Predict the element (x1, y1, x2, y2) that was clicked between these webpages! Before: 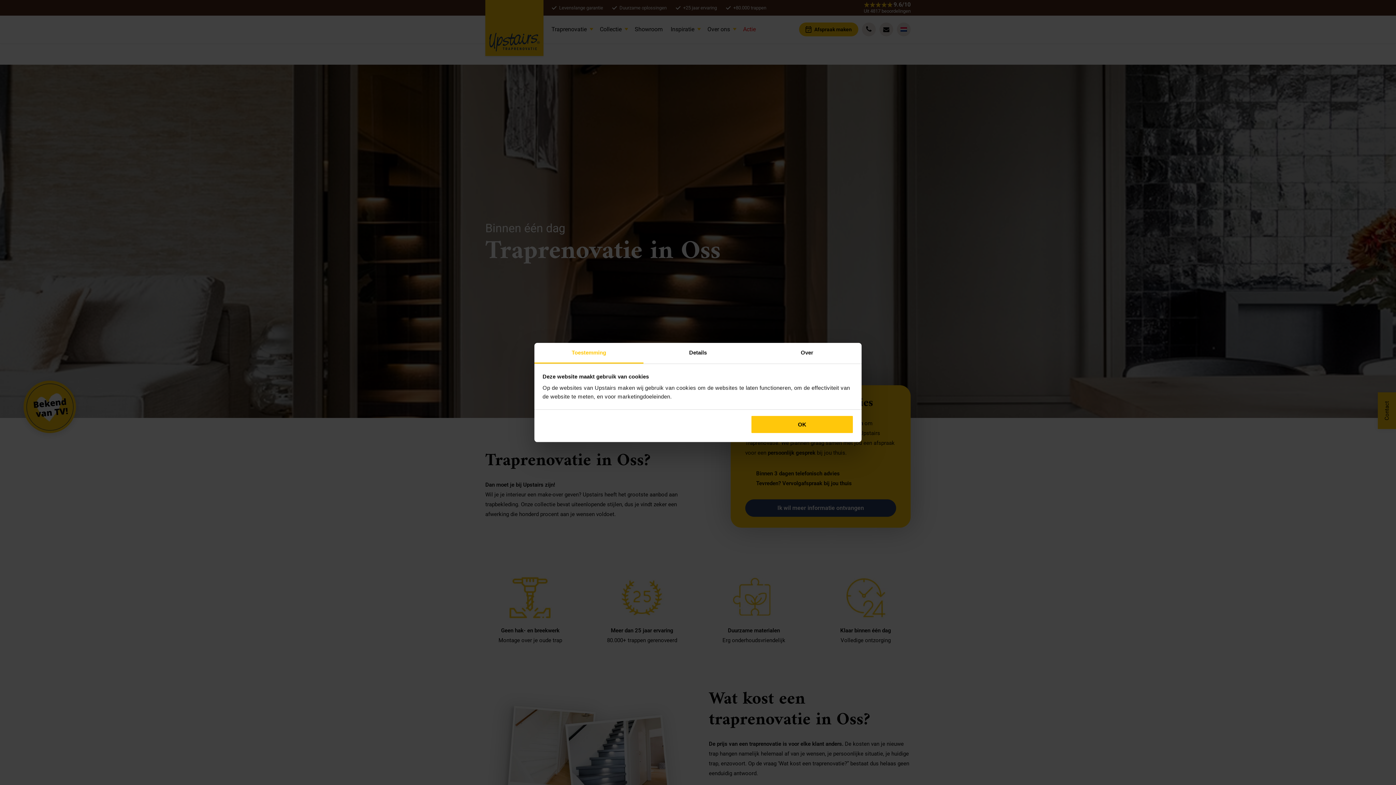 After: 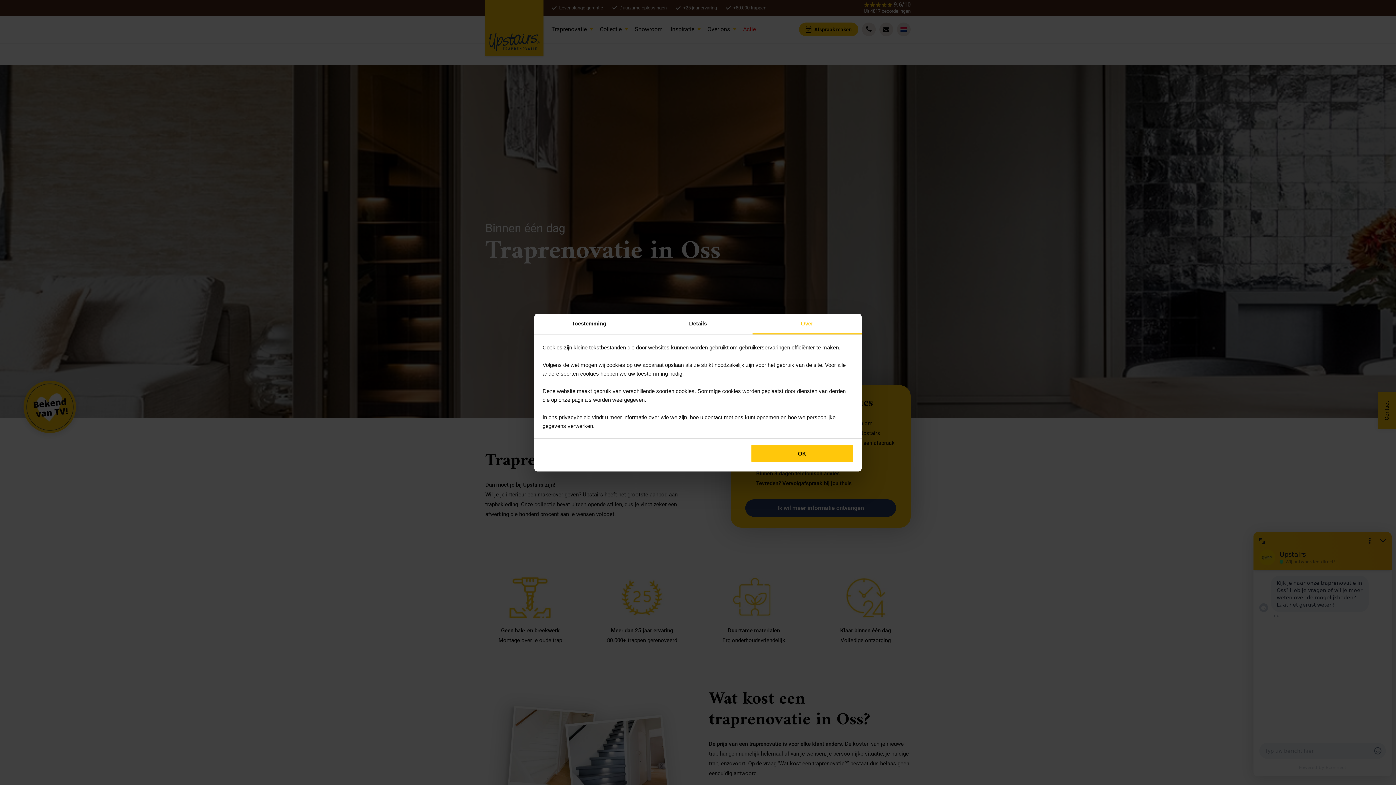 Action: label: Over bbox: (752, 343, 861, 363)